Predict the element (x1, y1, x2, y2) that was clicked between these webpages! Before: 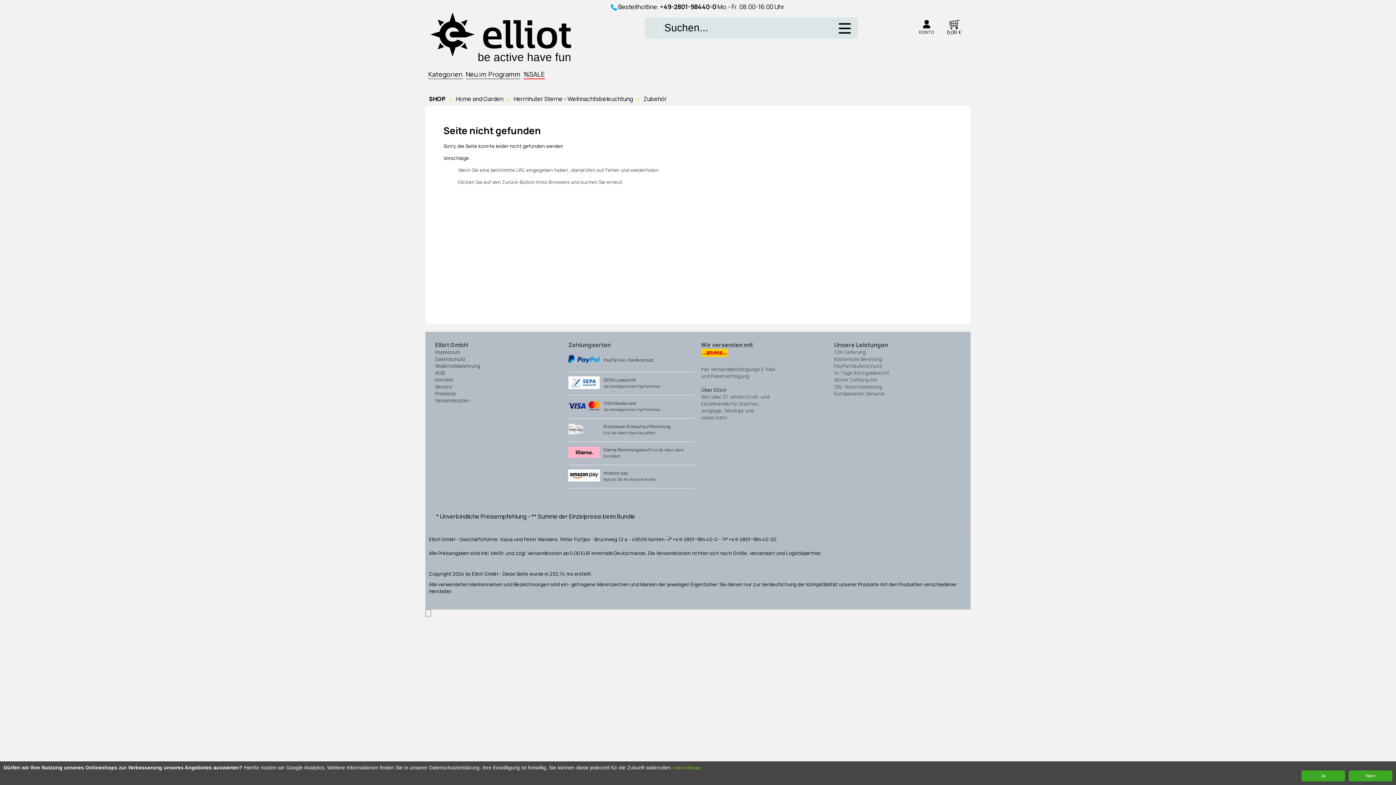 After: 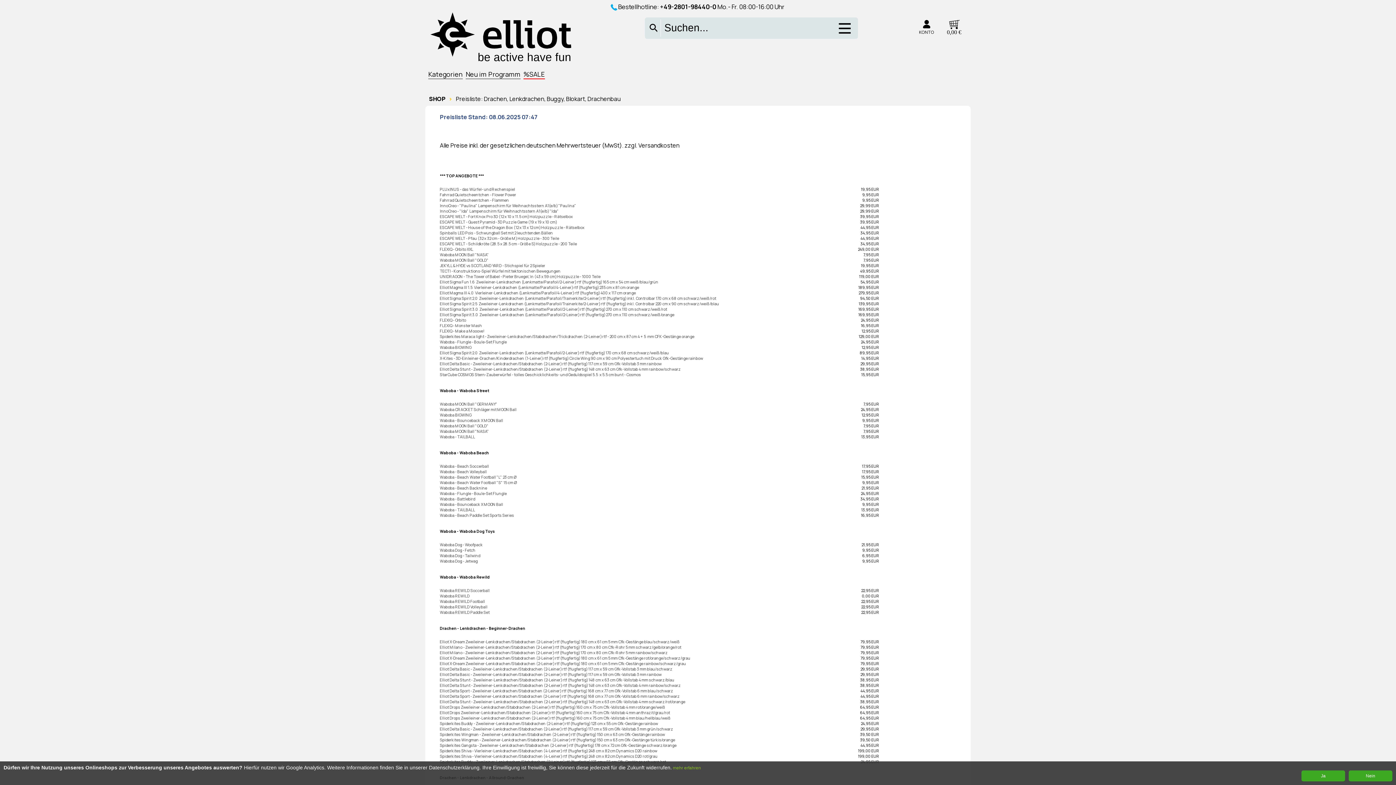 Action: label: Preisliste bbox: (435, 390, 456, 397)